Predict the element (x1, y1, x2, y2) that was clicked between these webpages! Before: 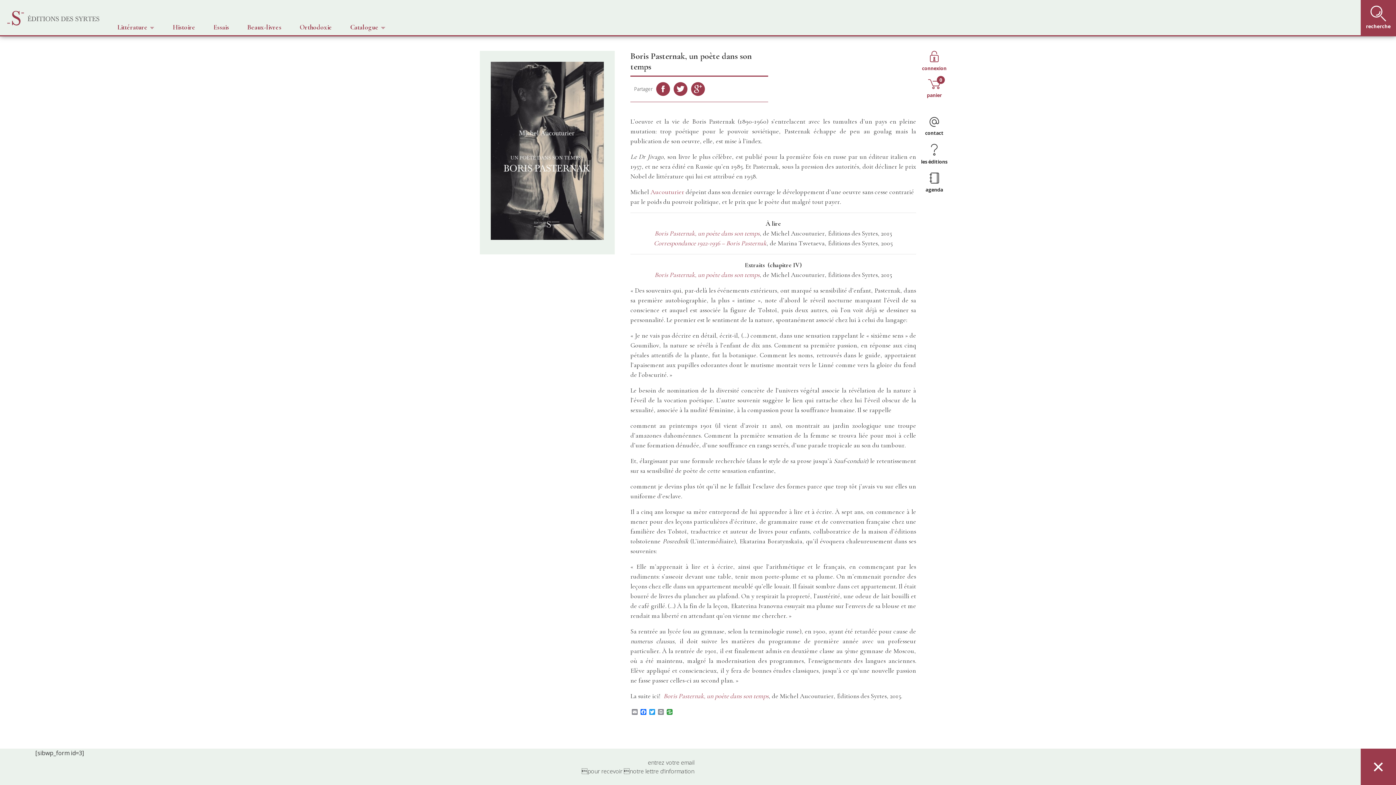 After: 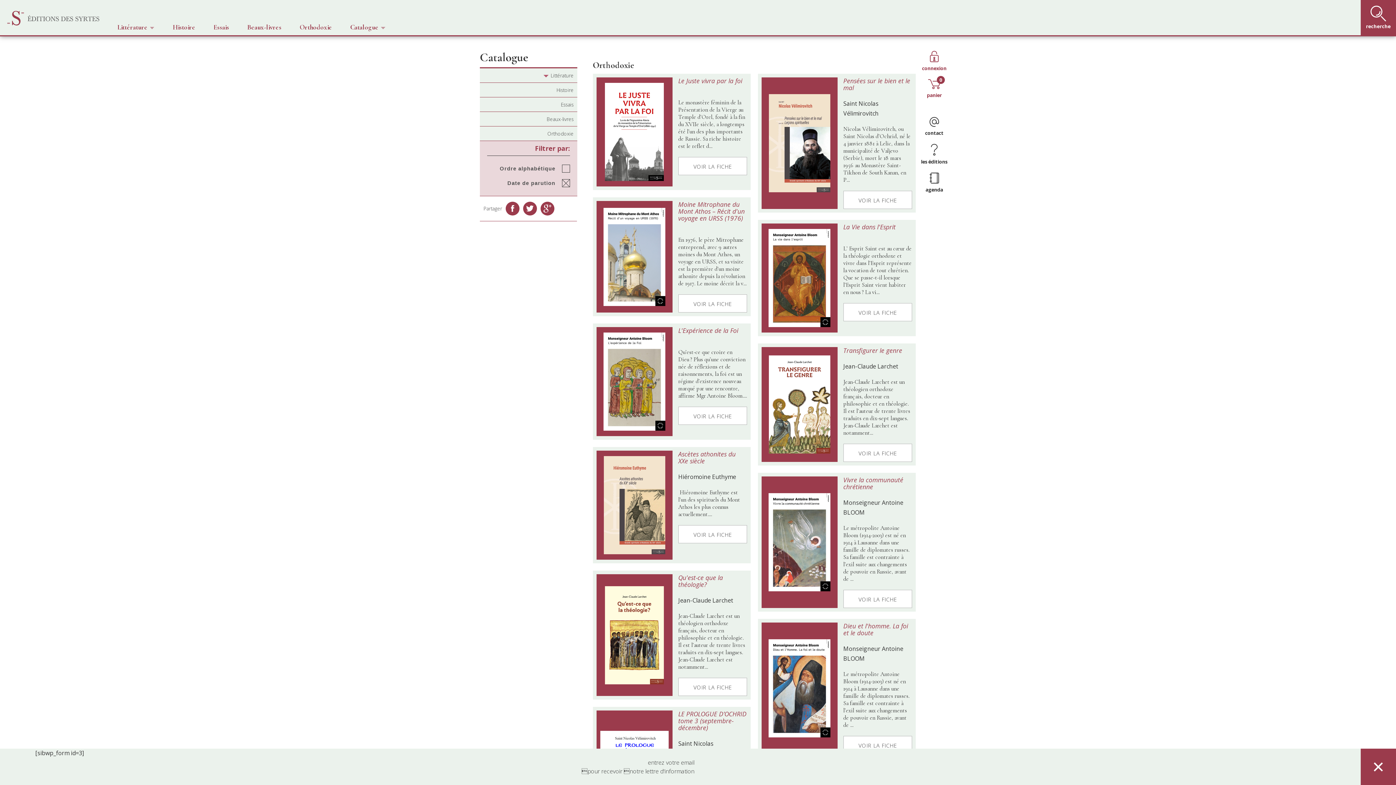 Action: bbox: (299, 20, 332, 34) label: Orthodoxie